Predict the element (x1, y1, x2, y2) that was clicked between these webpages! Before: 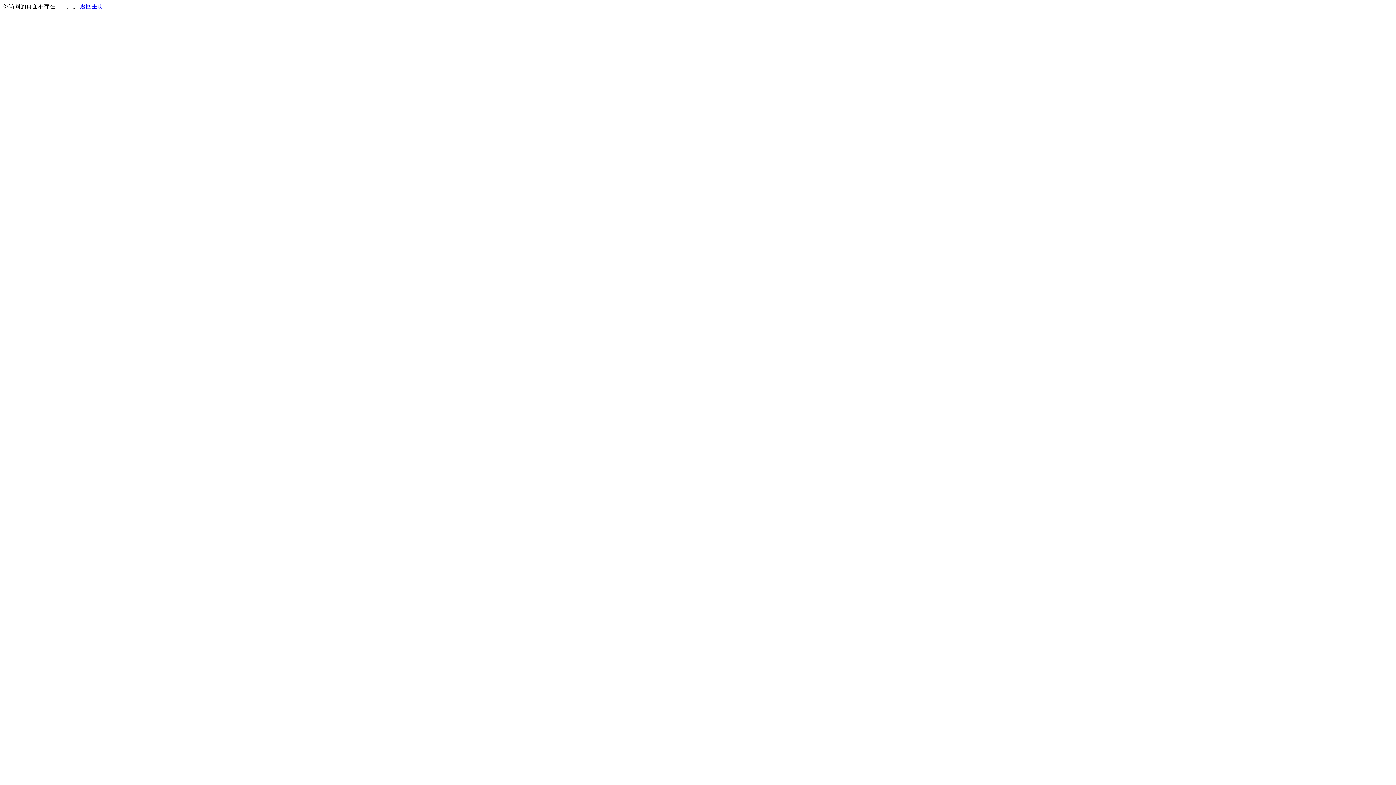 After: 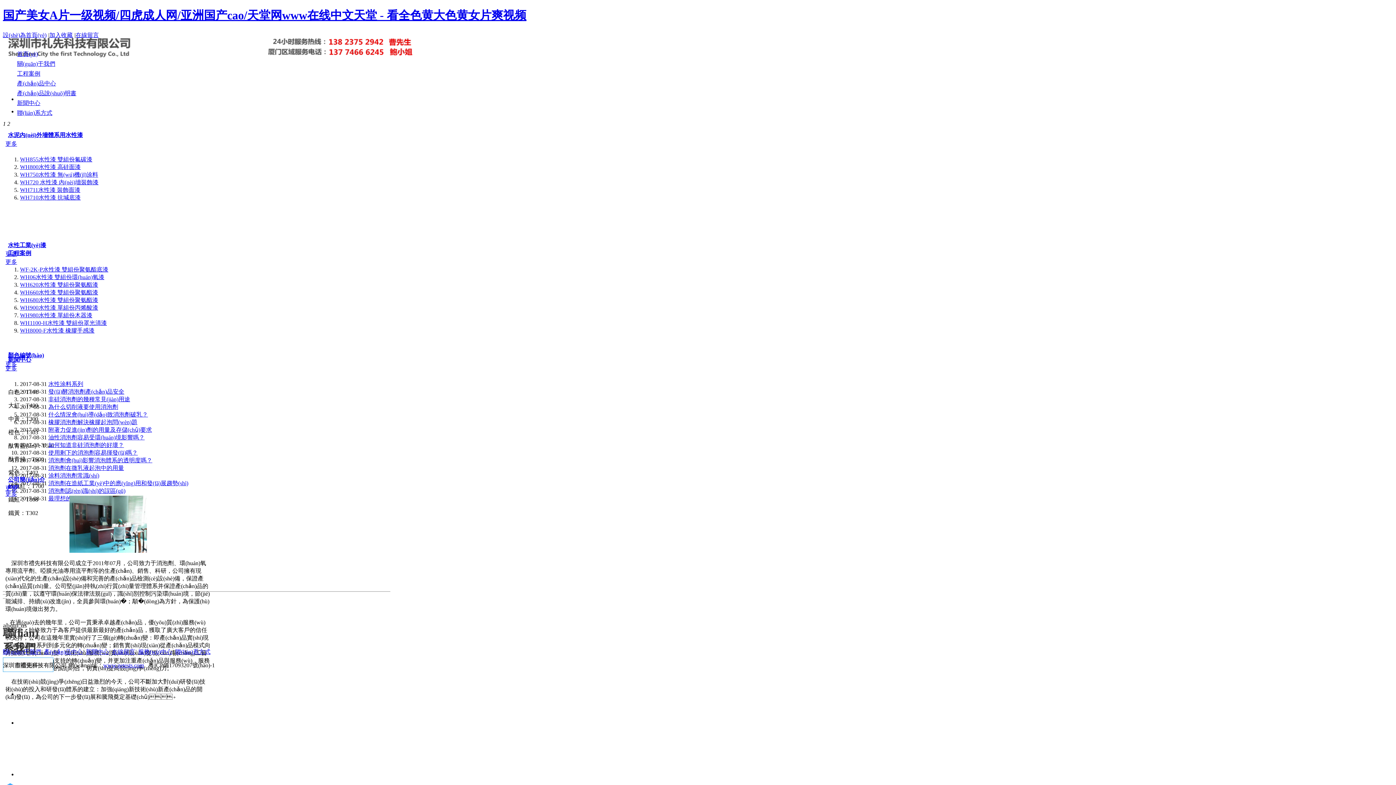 Action: label: 返回主页 bbox: (80, 3, 103, 9)